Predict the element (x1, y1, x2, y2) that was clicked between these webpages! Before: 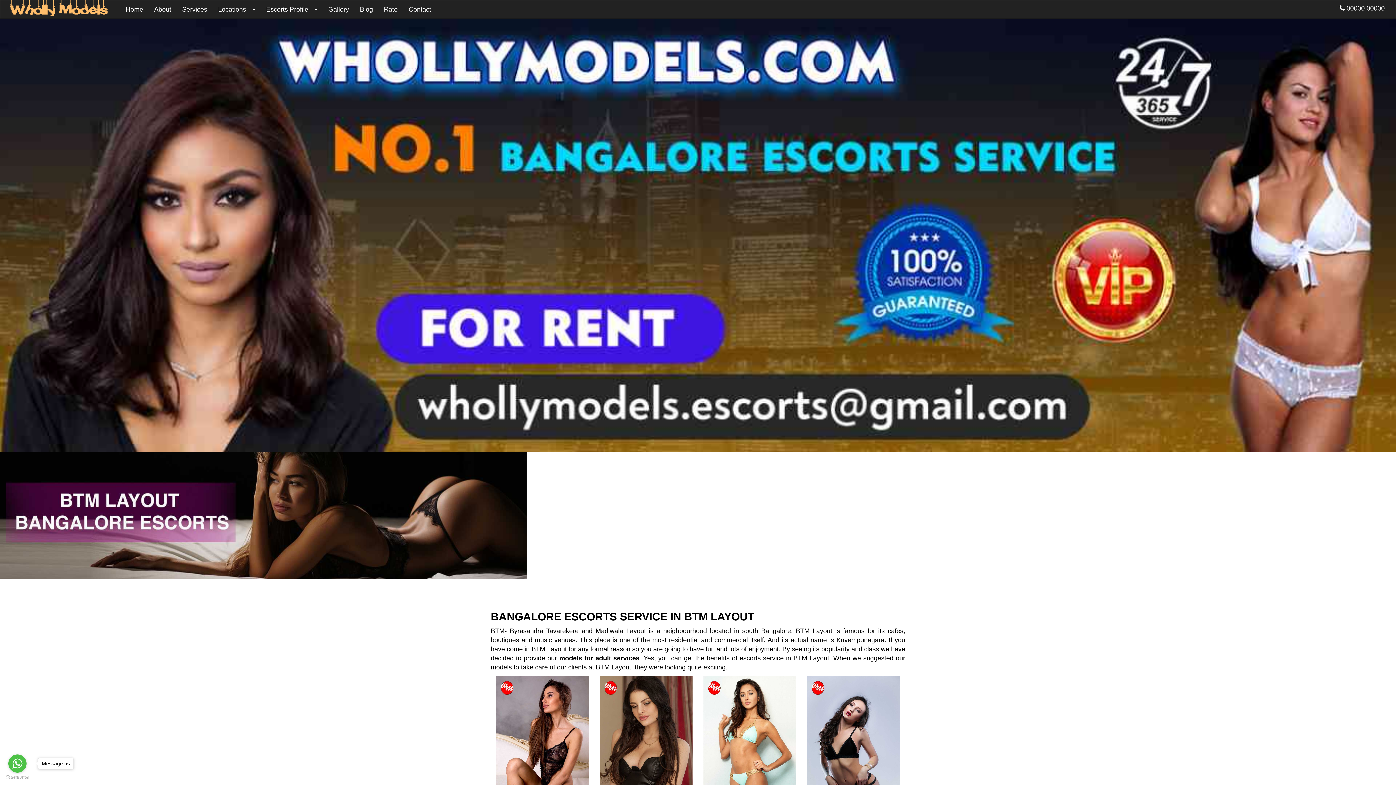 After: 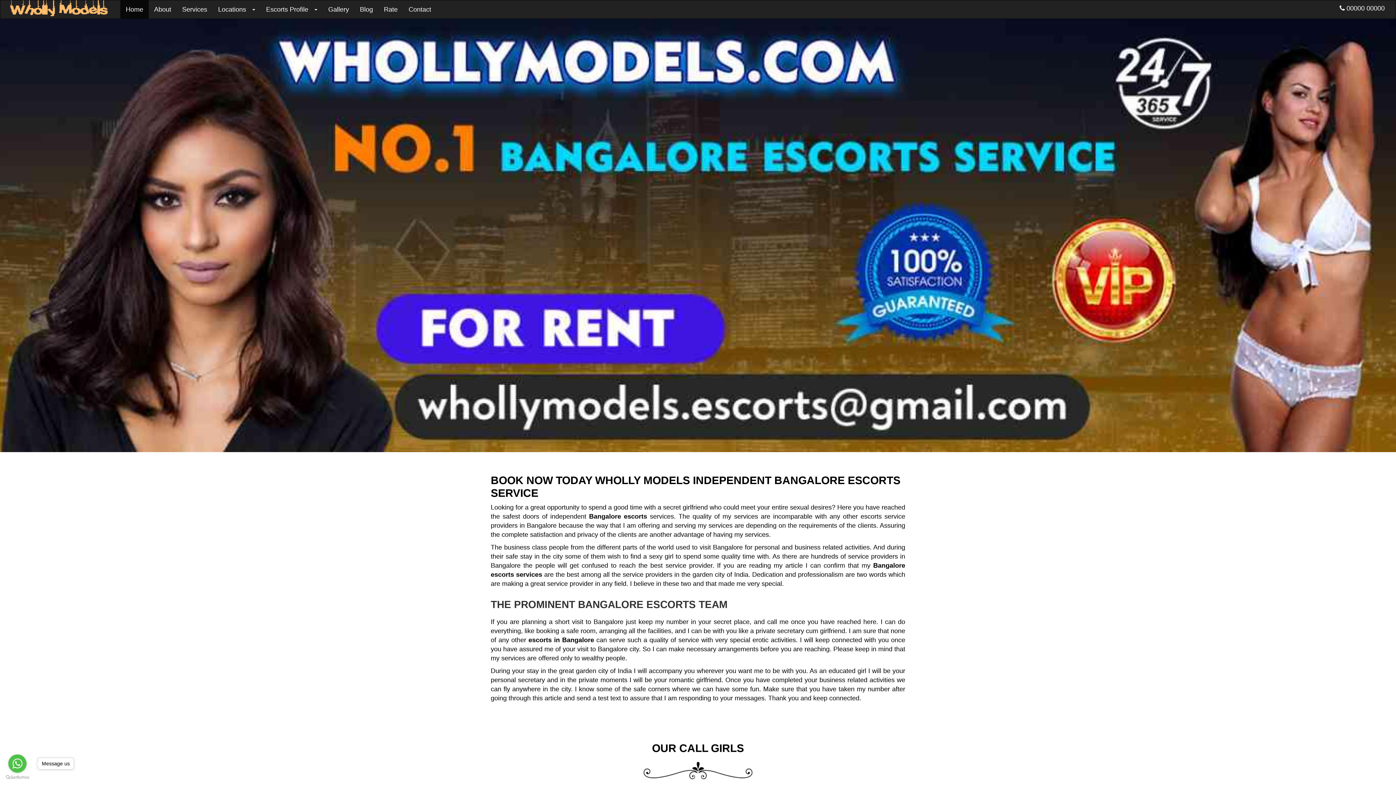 Action: bbox: (120, 0, 148, 18) label: Home